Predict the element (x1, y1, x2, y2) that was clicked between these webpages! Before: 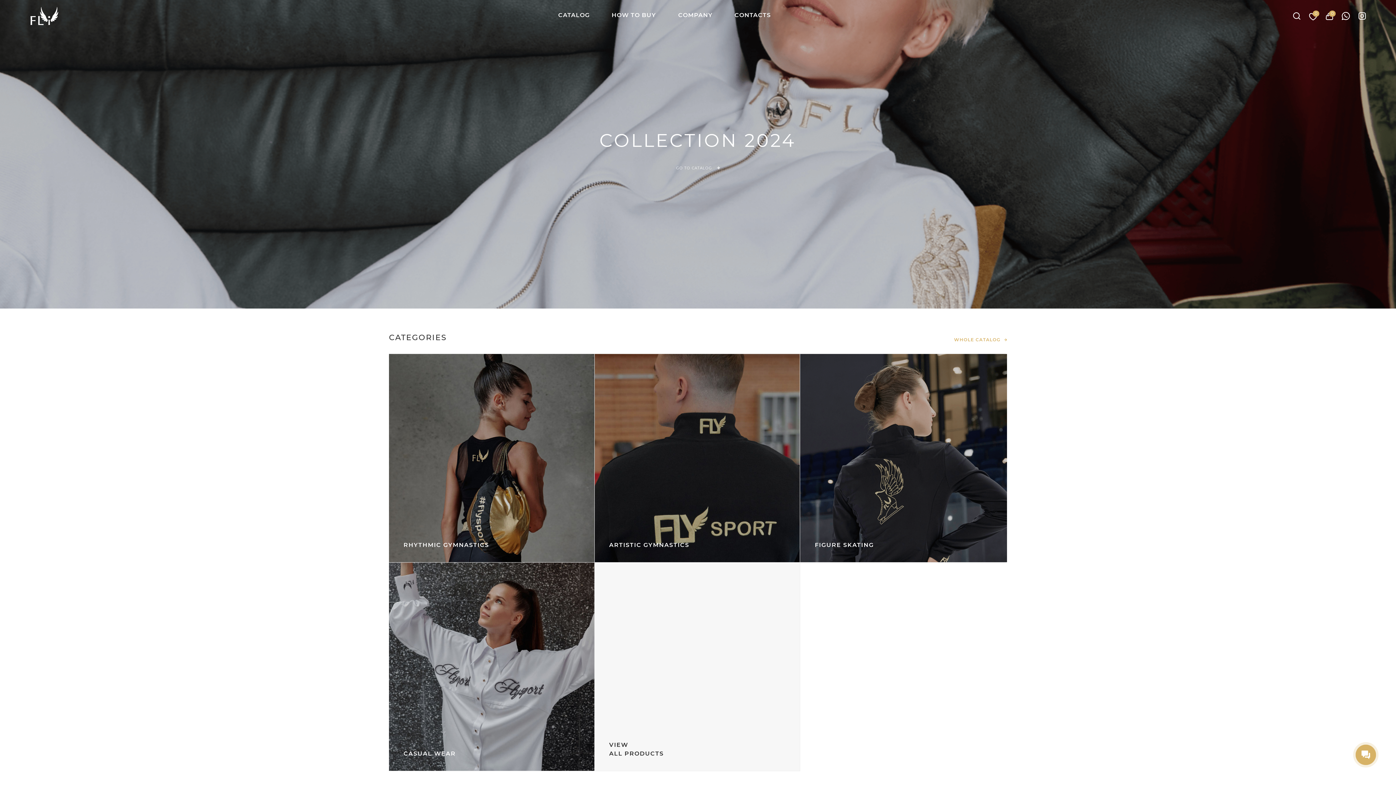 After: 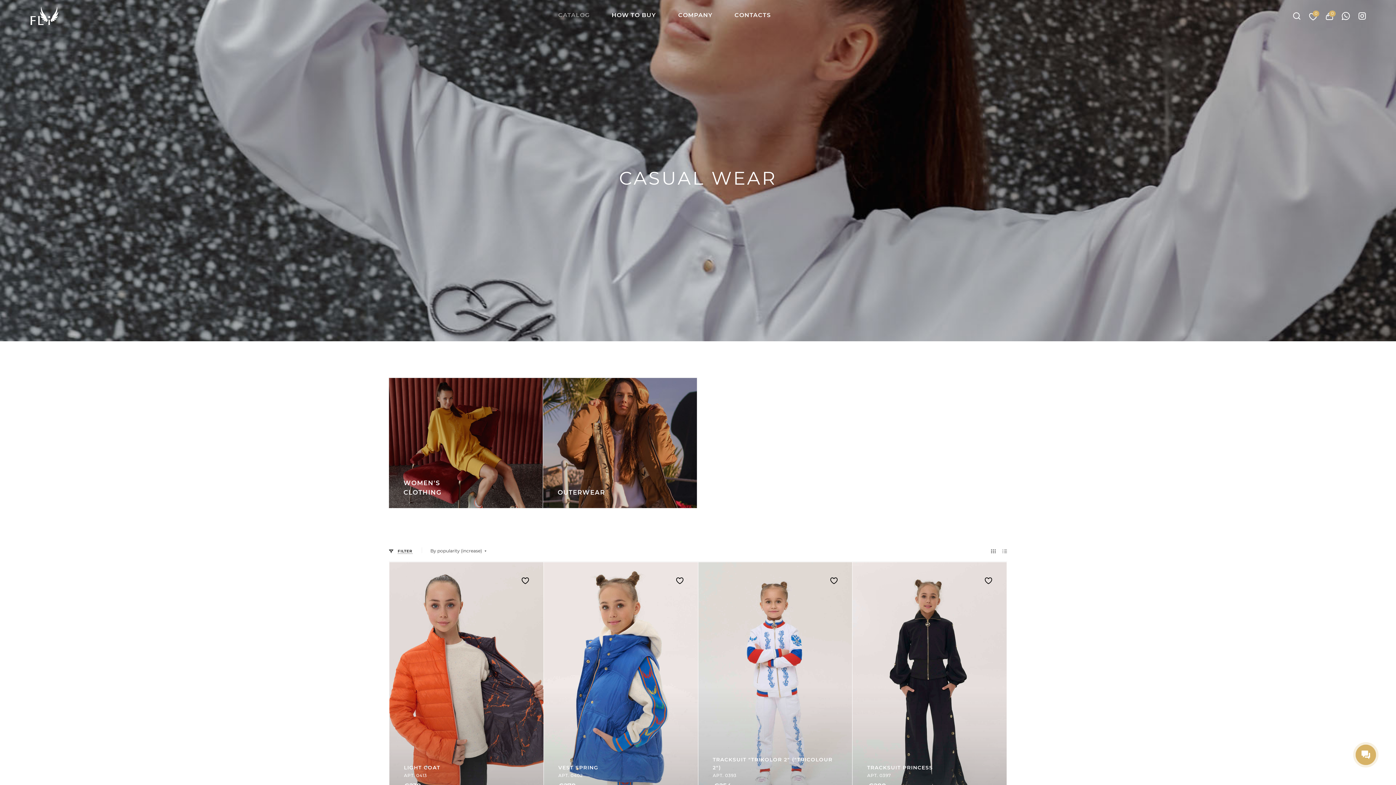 Action: label: CASUAL WEAR bbox: (403, 749, 506, 758)